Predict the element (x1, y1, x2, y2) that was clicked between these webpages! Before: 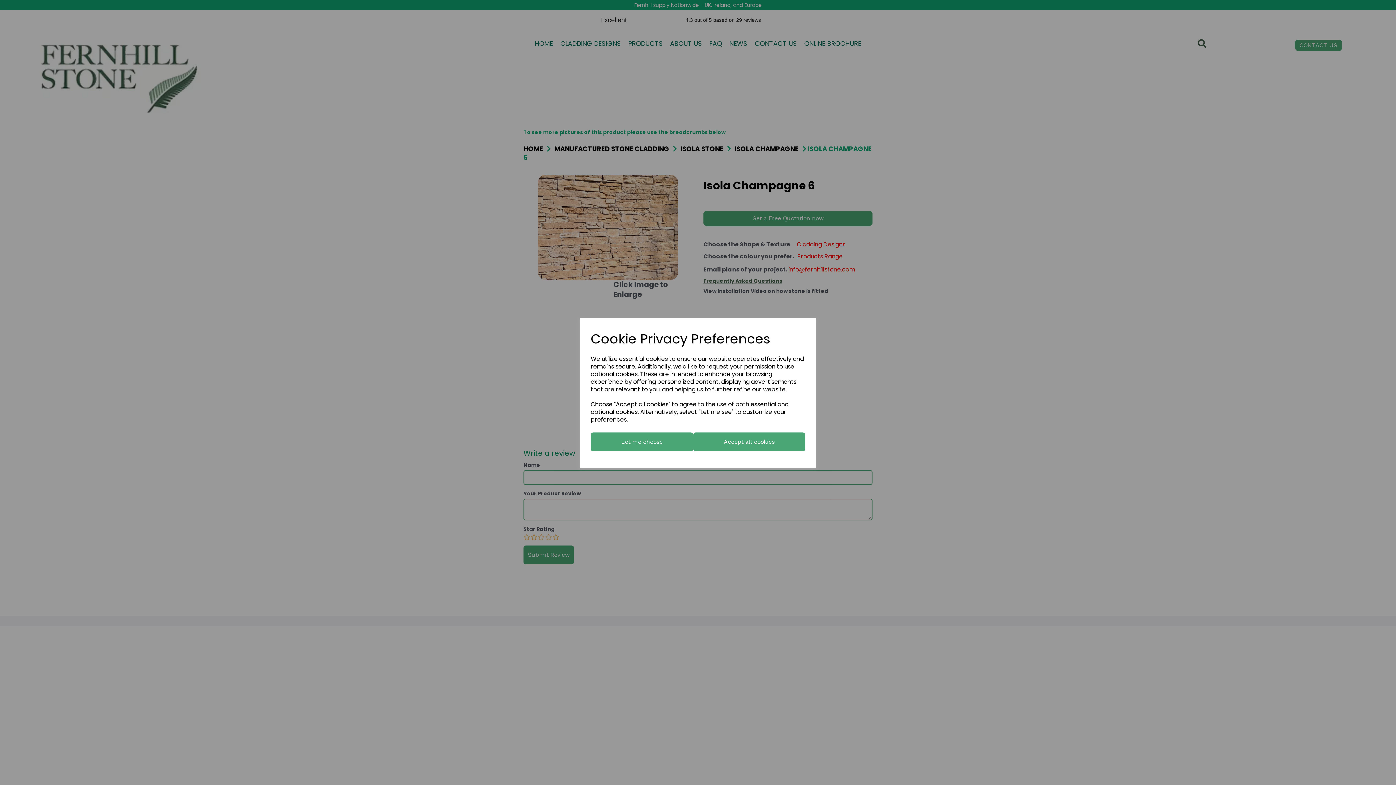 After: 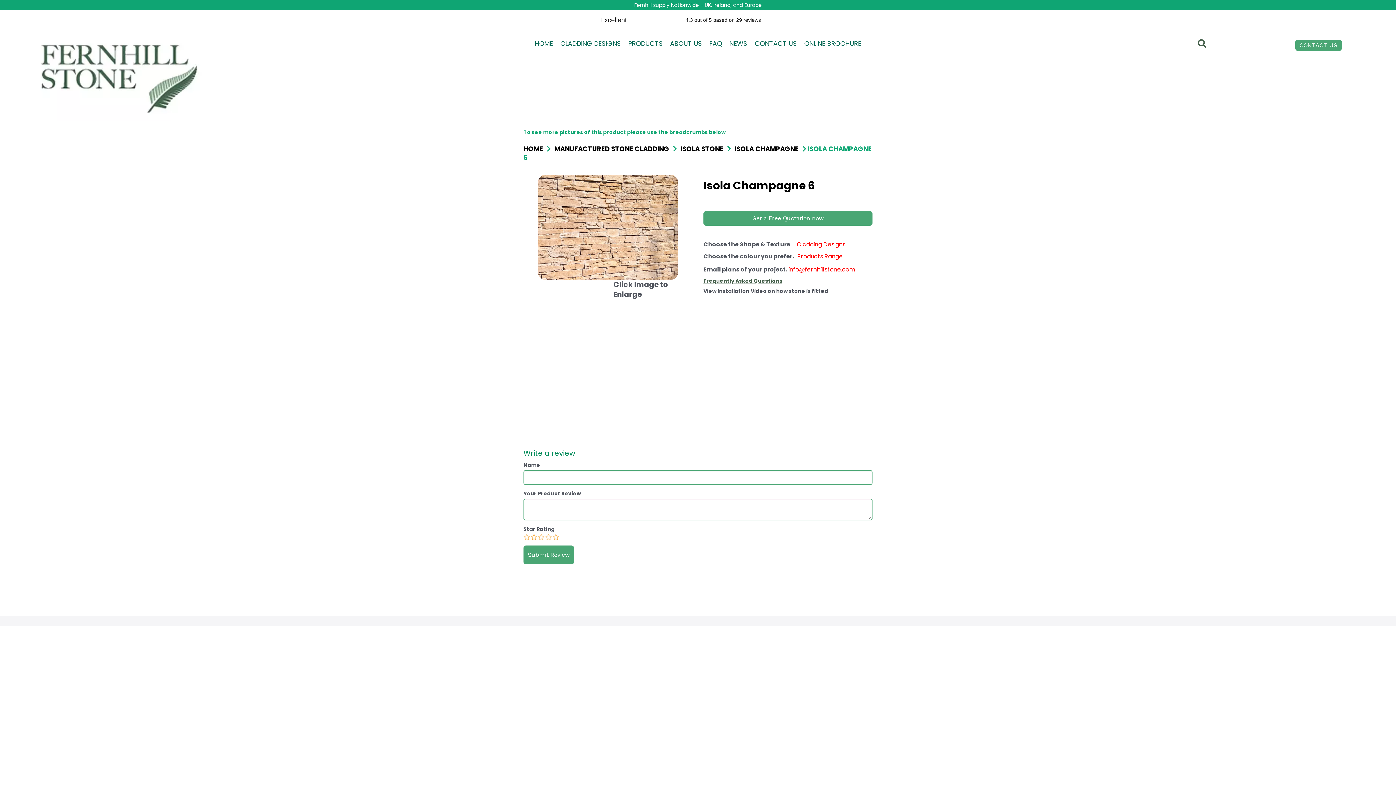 Action: bbox: (693, 432, 805, 451) label: Accept all cookies